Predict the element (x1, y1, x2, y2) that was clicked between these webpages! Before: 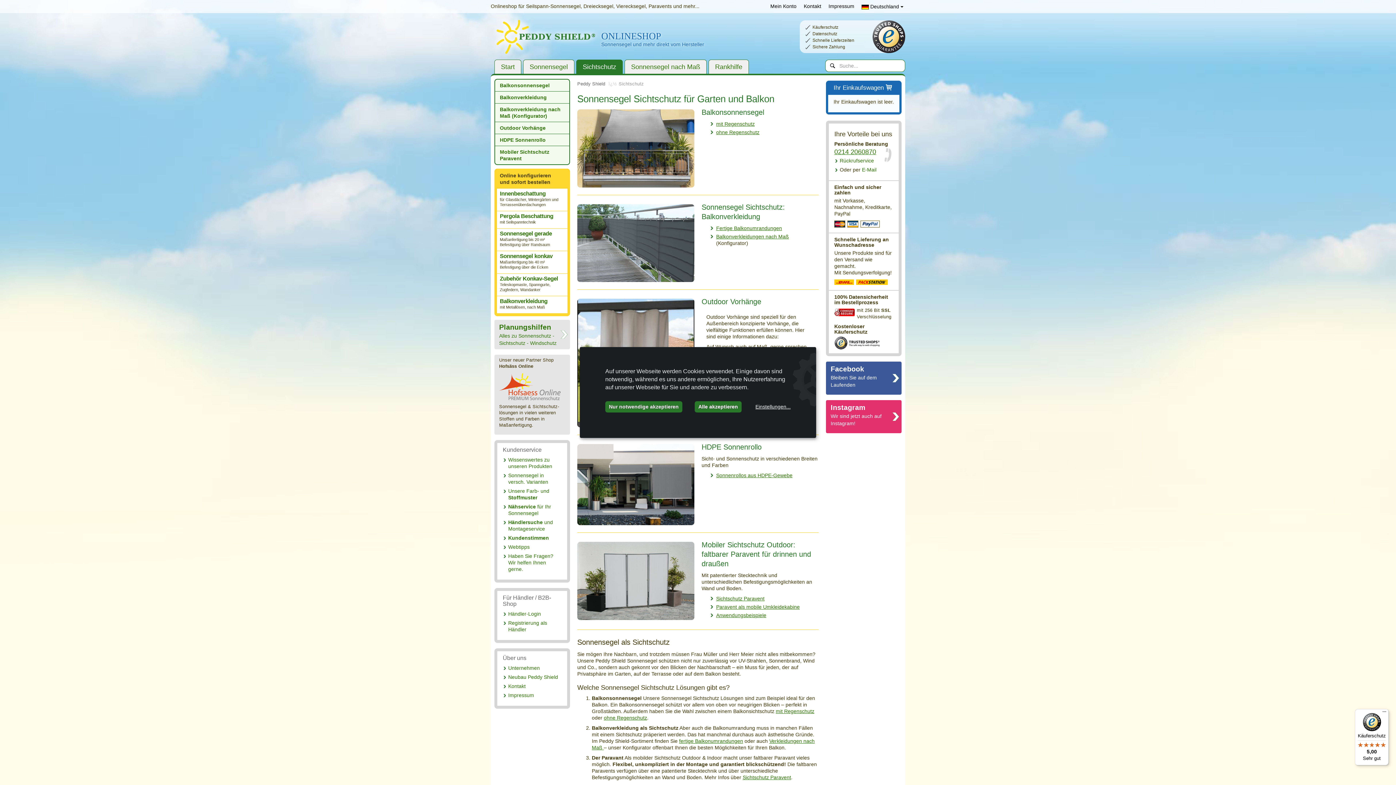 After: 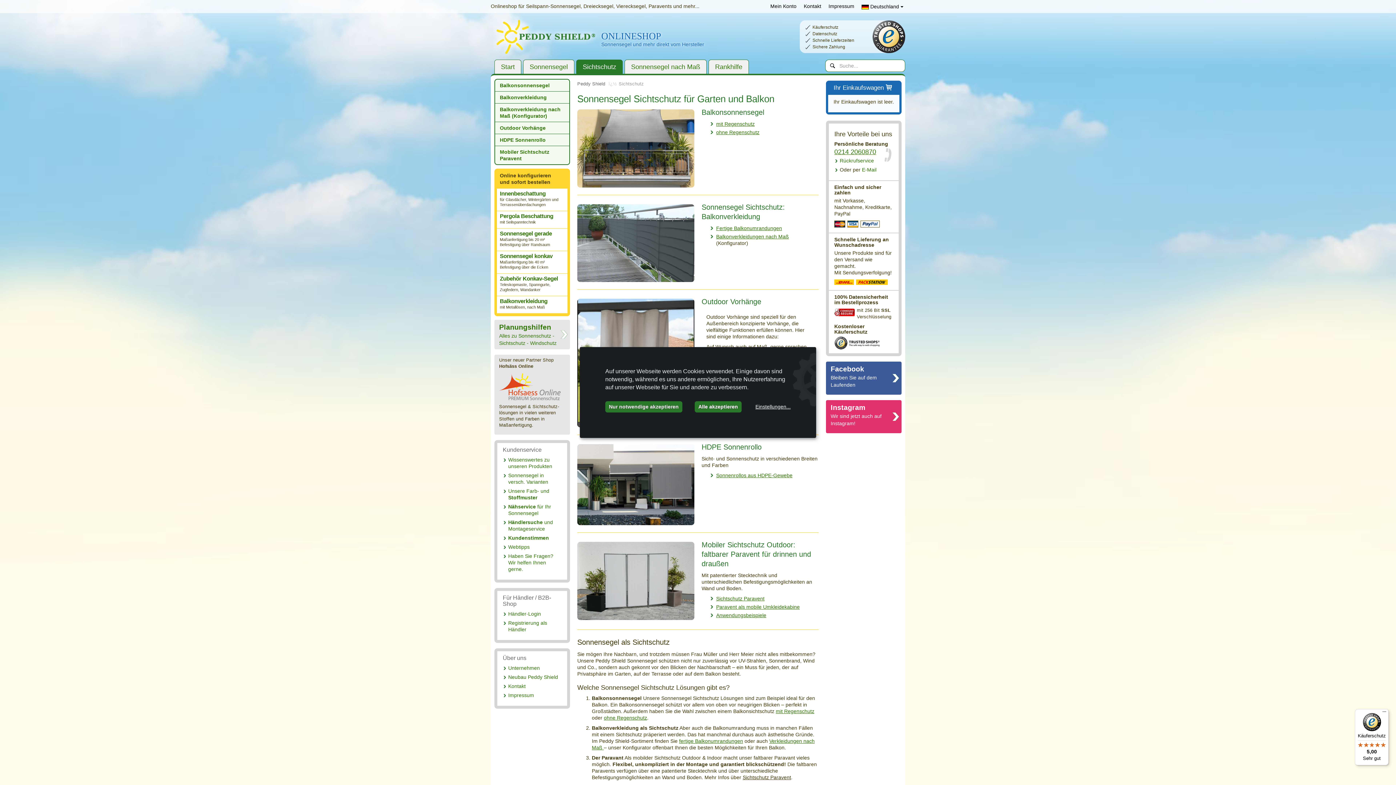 Action: label: Sichtschutz Paravent bbox: (742, 774, 791, 780)